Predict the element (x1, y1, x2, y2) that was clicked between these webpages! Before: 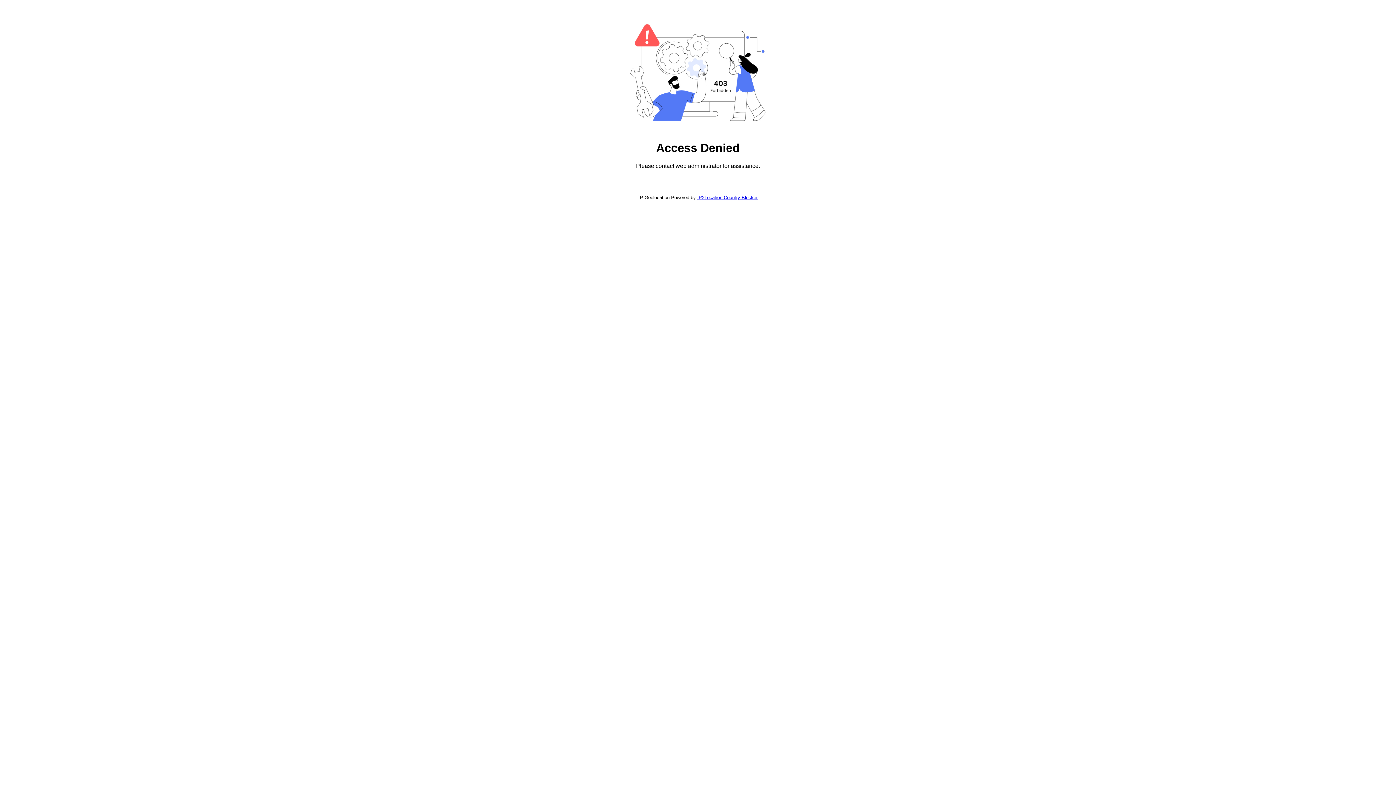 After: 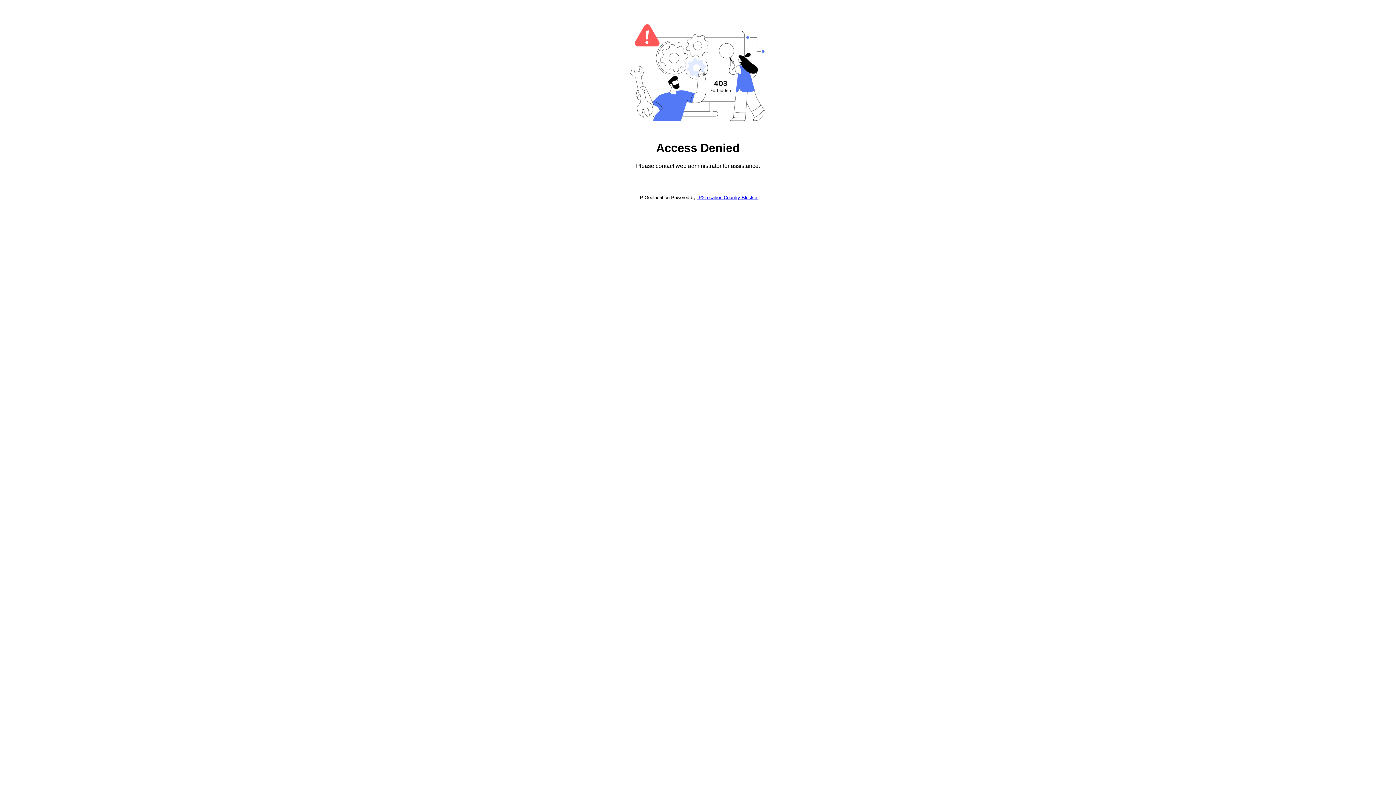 Action: label: IP2Location Country Blocker bbox: (697, 194, 757, 200)